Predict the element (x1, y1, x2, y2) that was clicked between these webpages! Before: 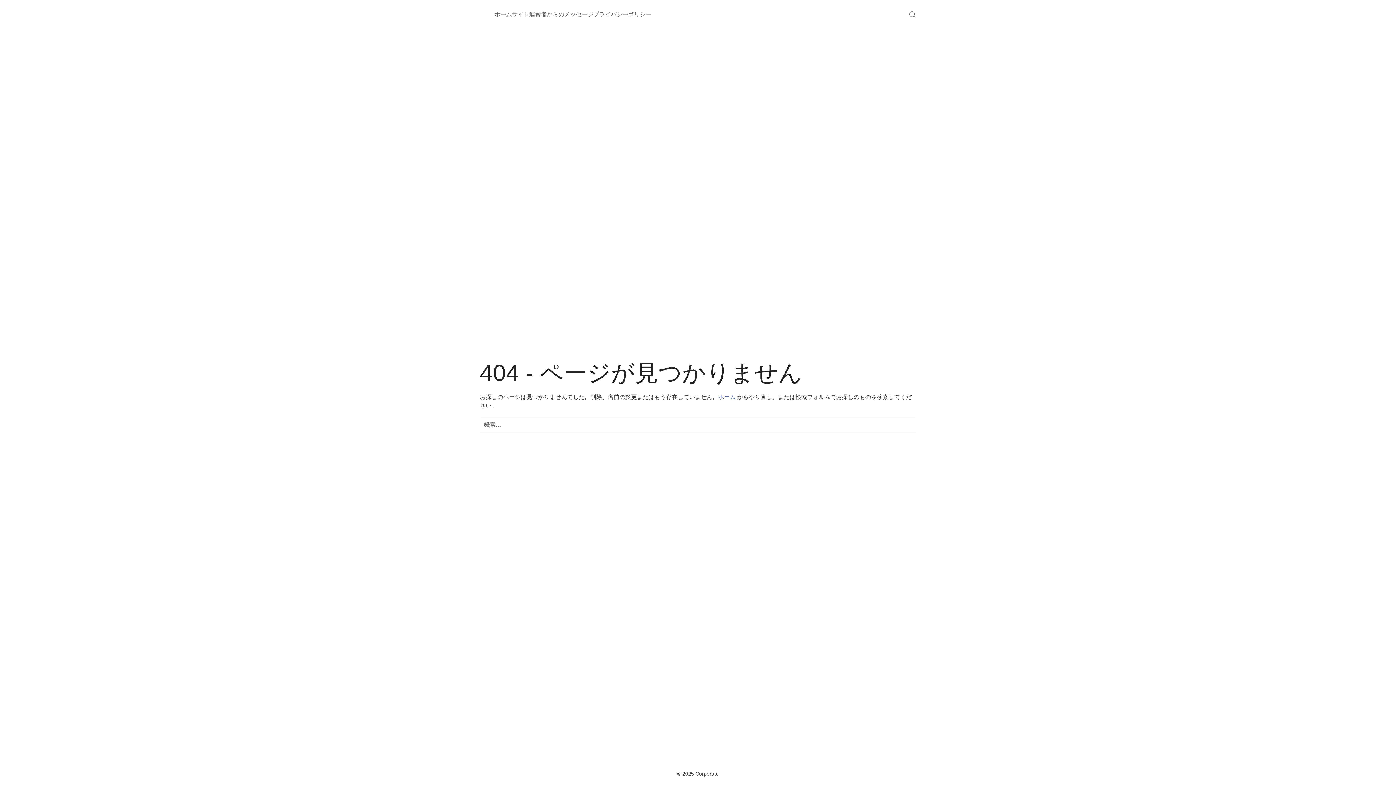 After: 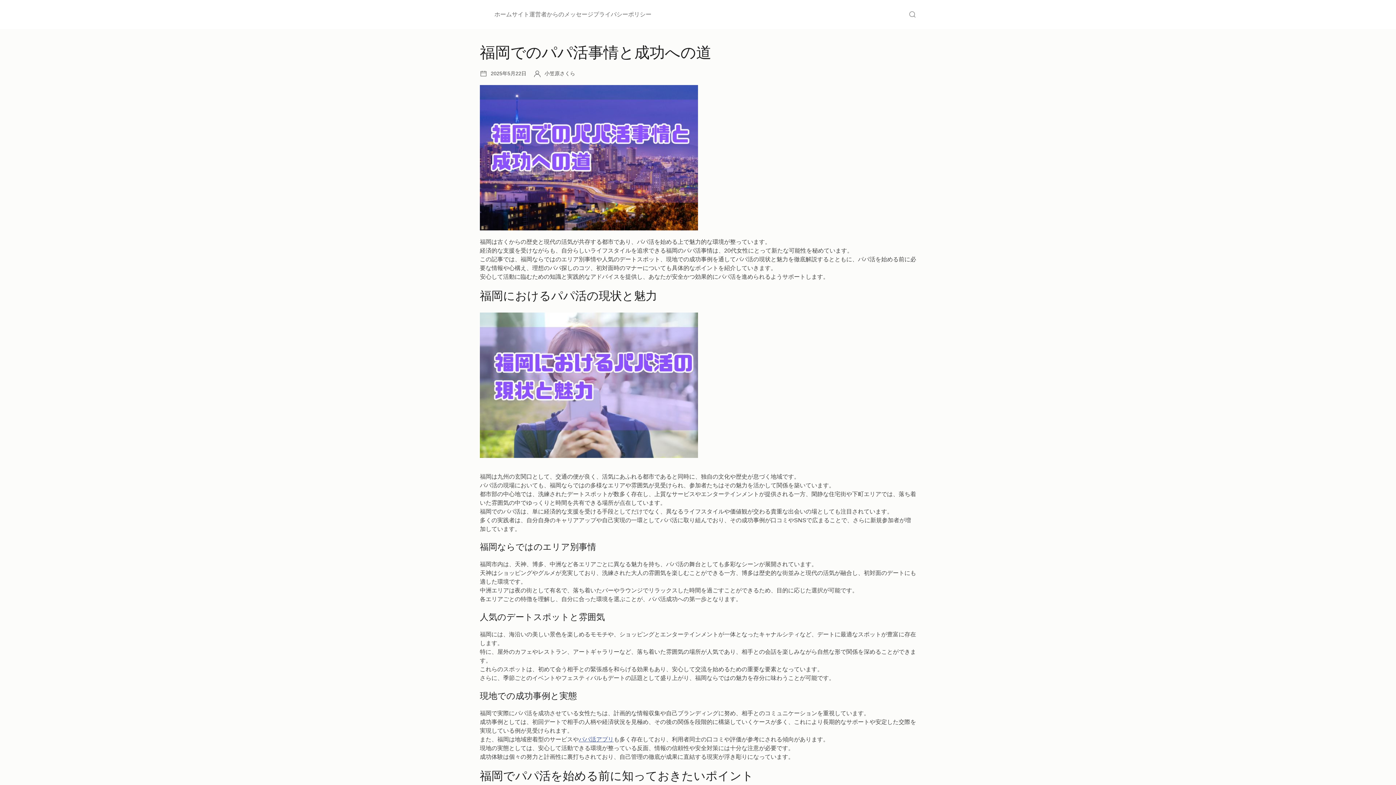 Action: bbox: (718, 394, 736, 400) label: ホーム